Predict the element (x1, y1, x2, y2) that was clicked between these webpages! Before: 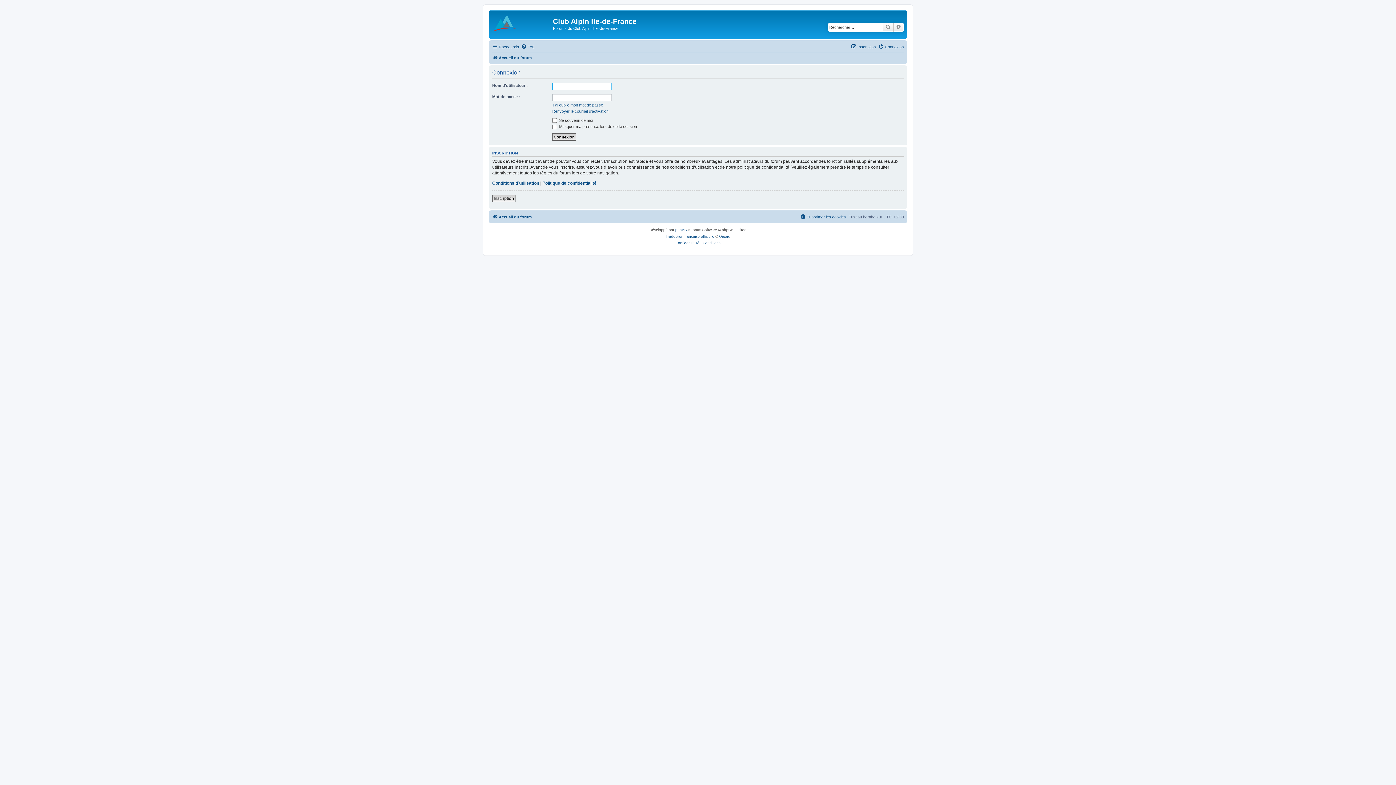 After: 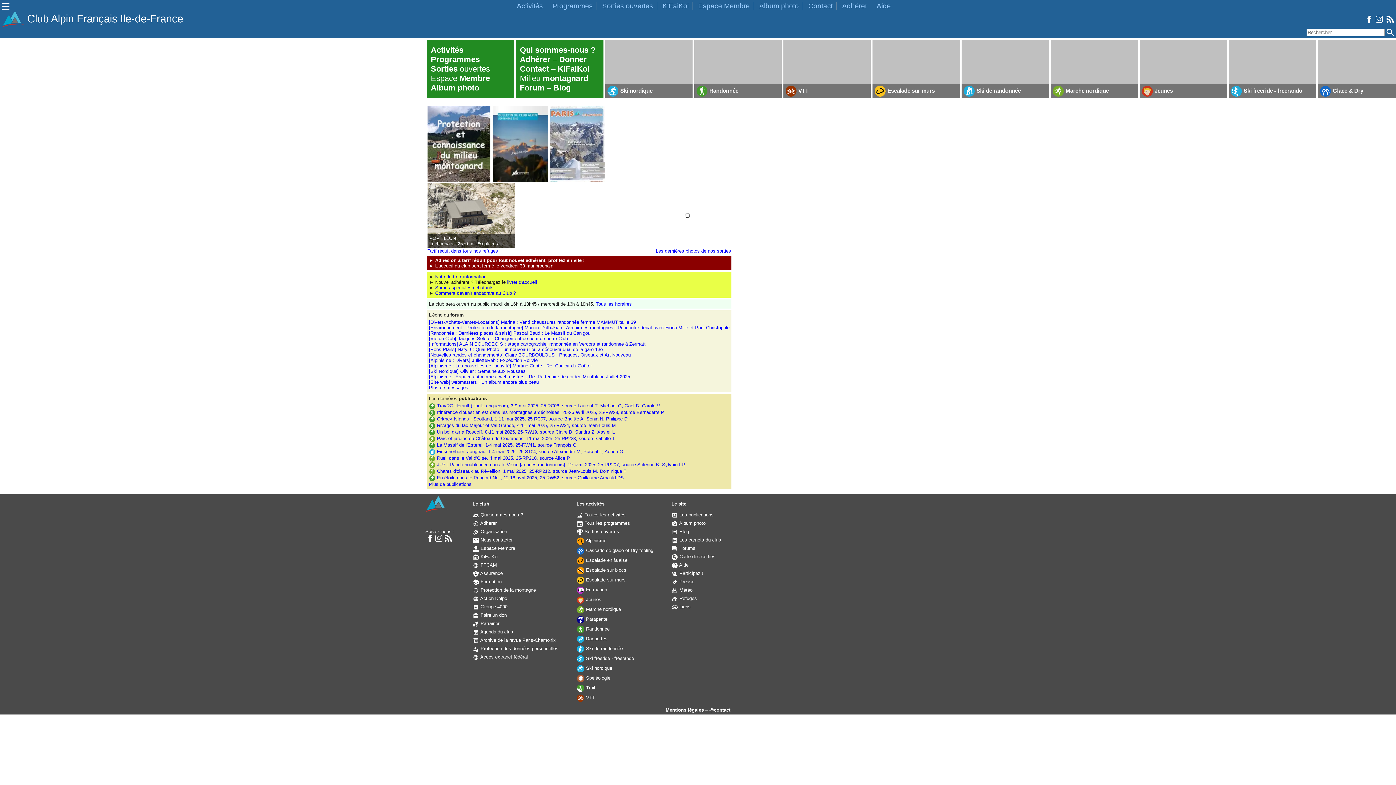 Action: bbox: (490, 12, 553, 35)